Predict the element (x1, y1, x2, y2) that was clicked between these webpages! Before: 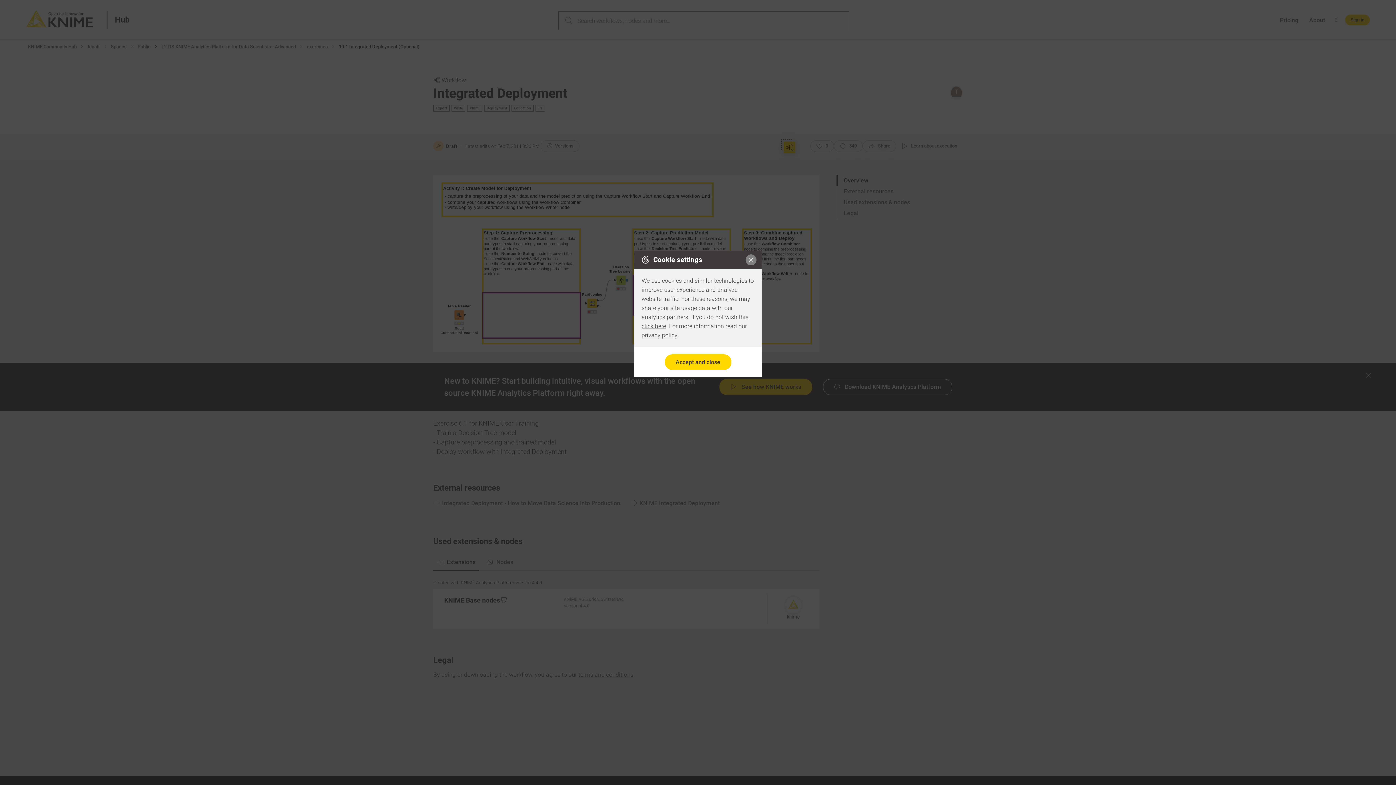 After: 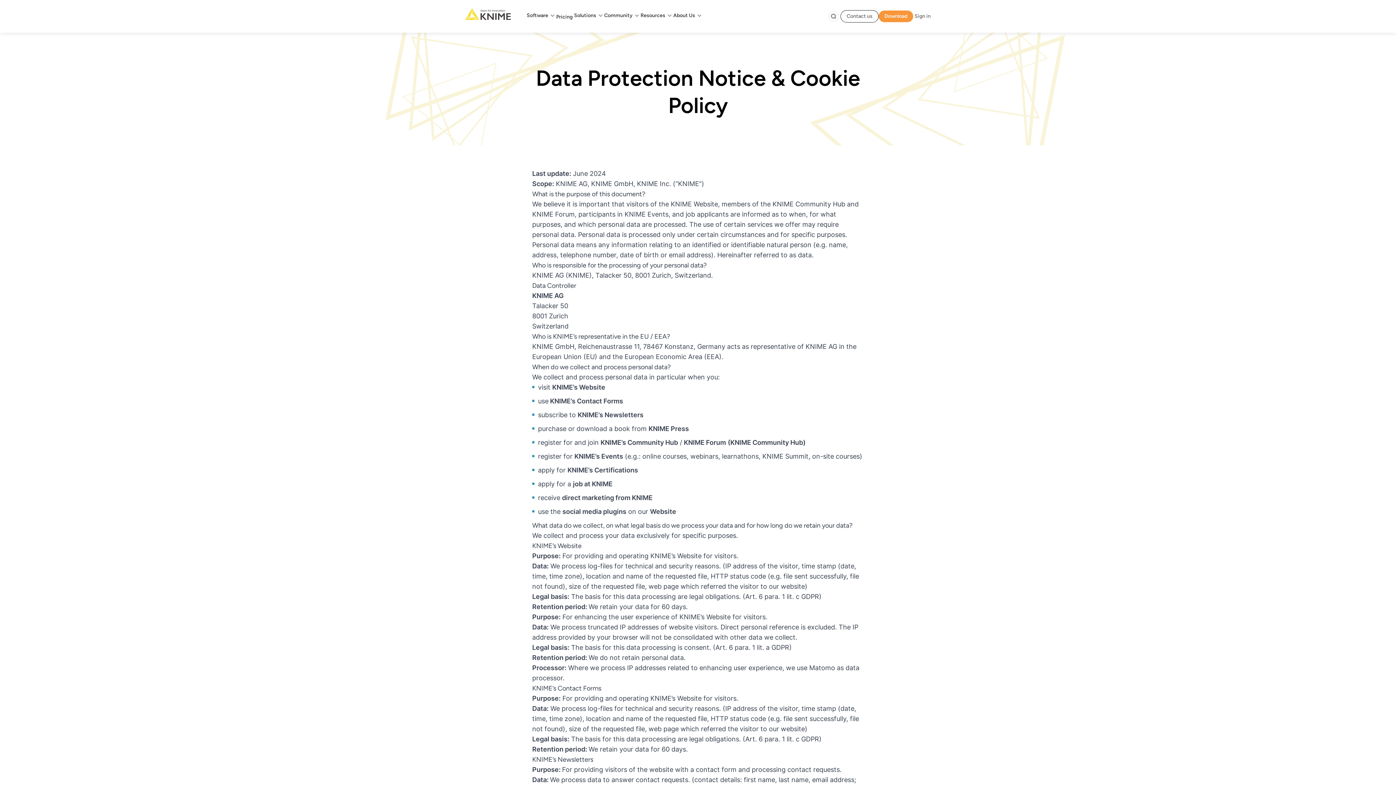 Action: label: privacy policy bbox: (641, 332, 677, 338)